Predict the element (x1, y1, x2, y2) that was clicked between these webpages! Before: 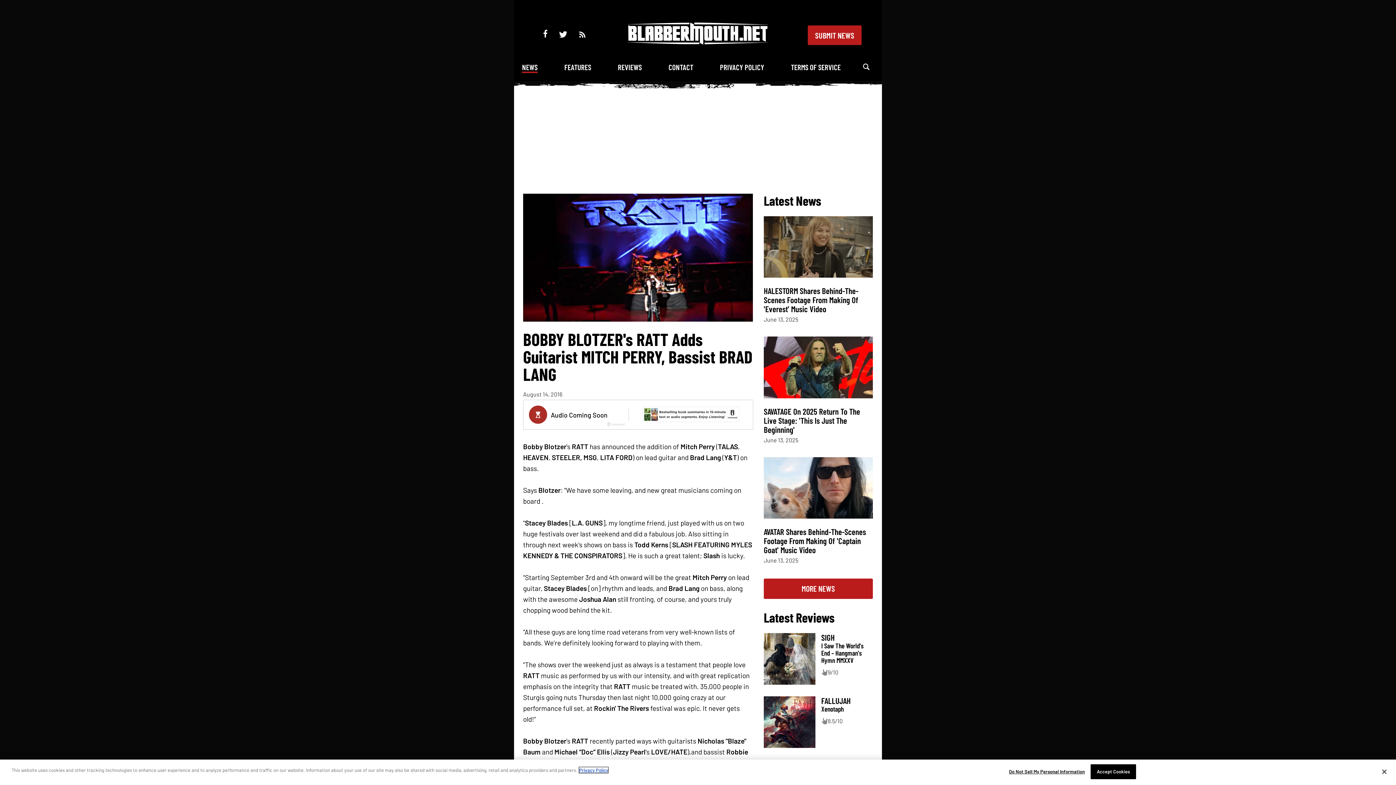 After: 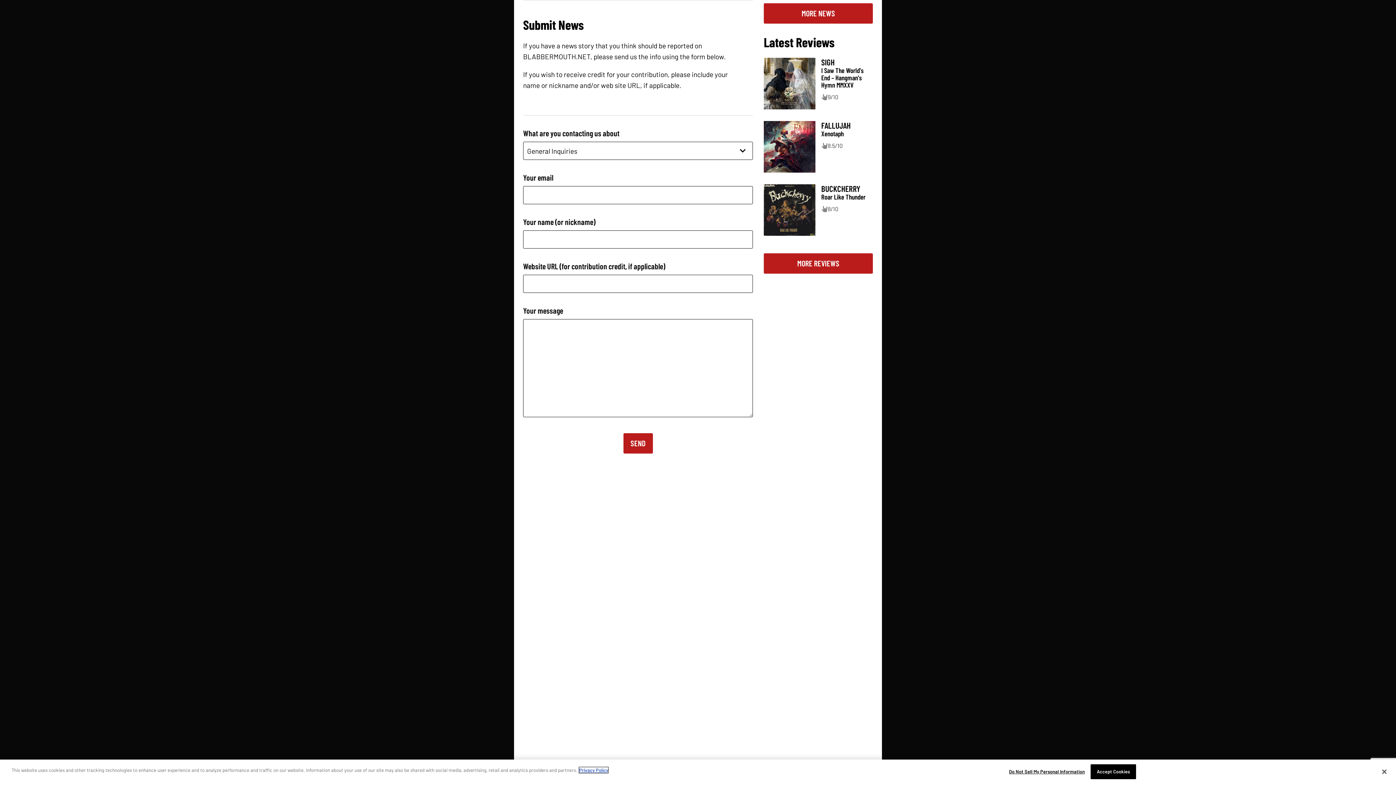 Action: bbox: (808, 25, 861, 44) label: SUBMIT NEWS